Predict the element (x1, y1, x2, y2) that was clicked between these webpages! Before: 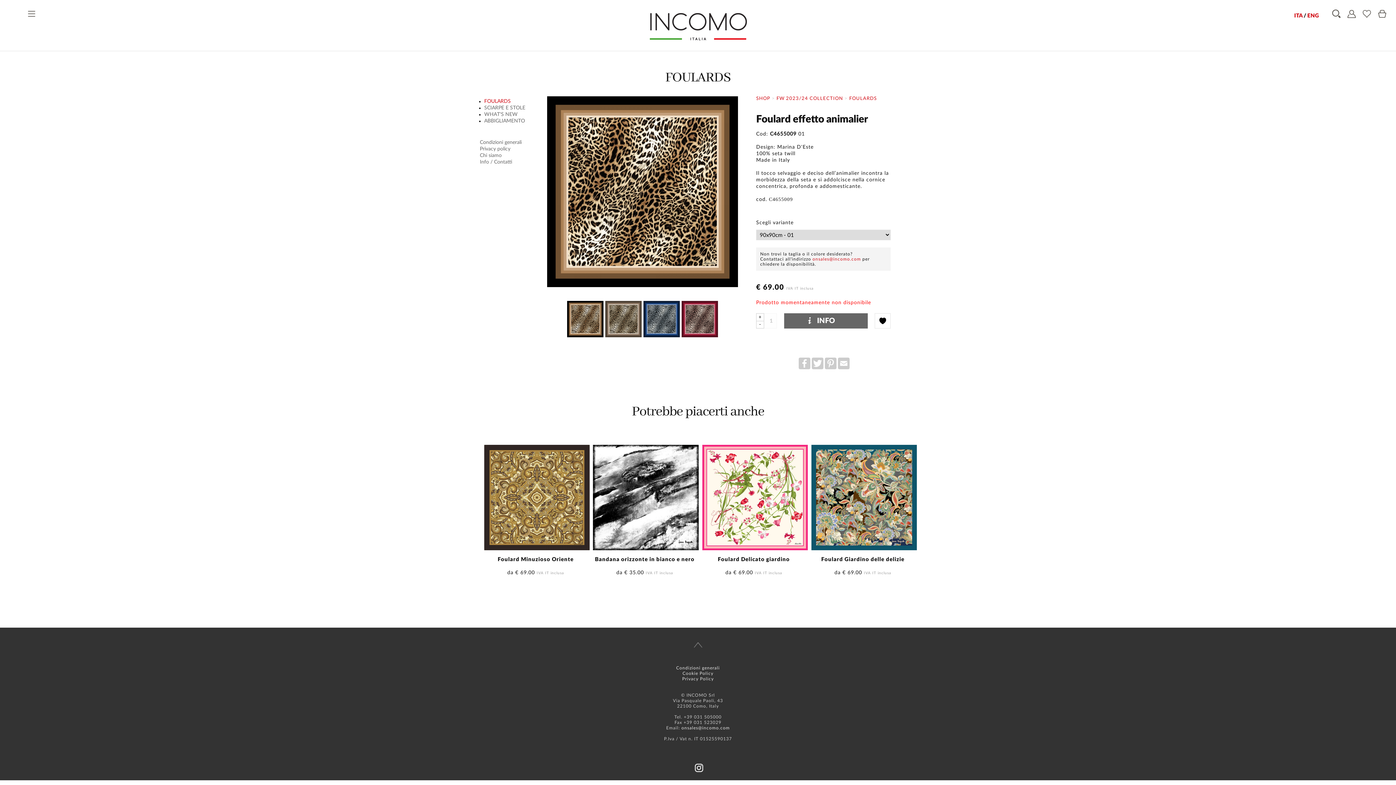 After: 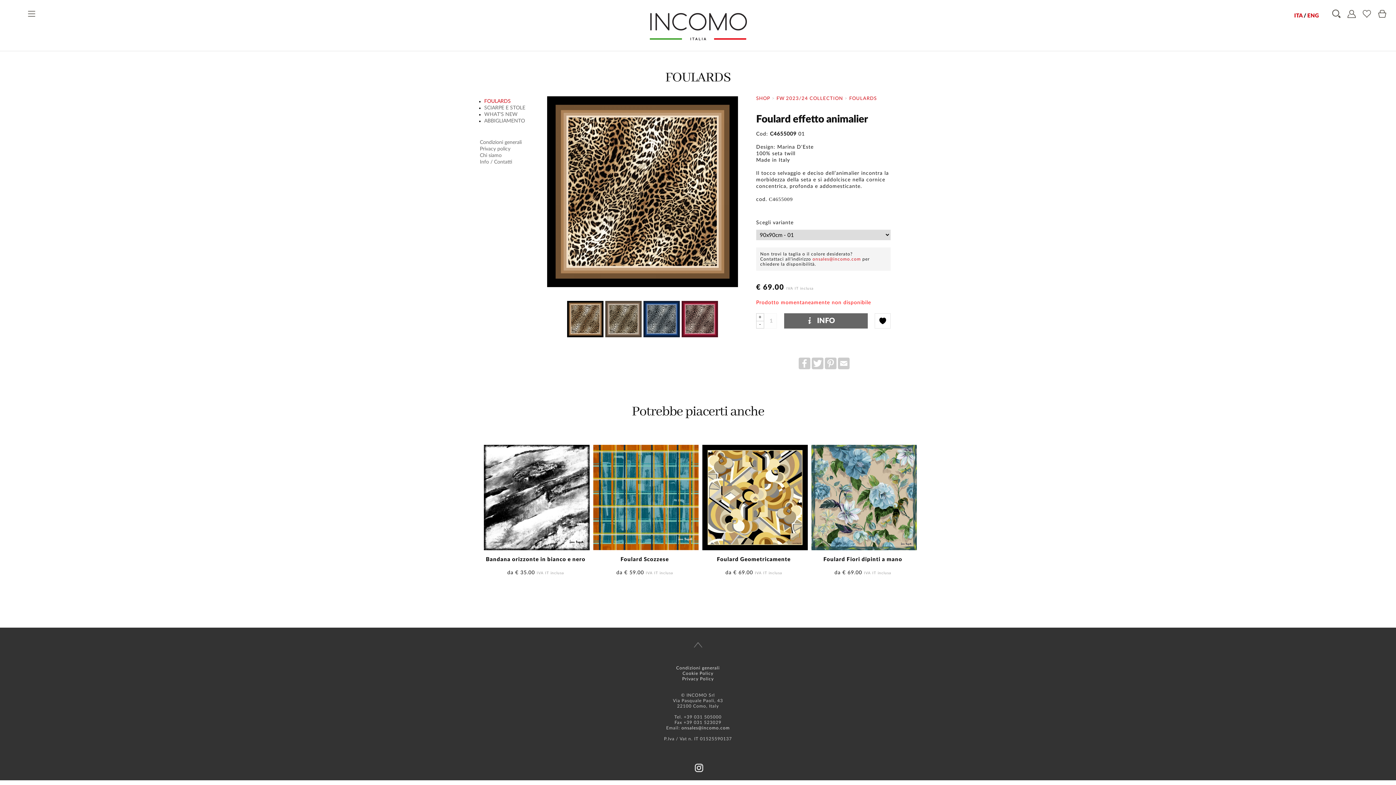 Action: bbox: (1294, 13, 1302, 18) label: ITA